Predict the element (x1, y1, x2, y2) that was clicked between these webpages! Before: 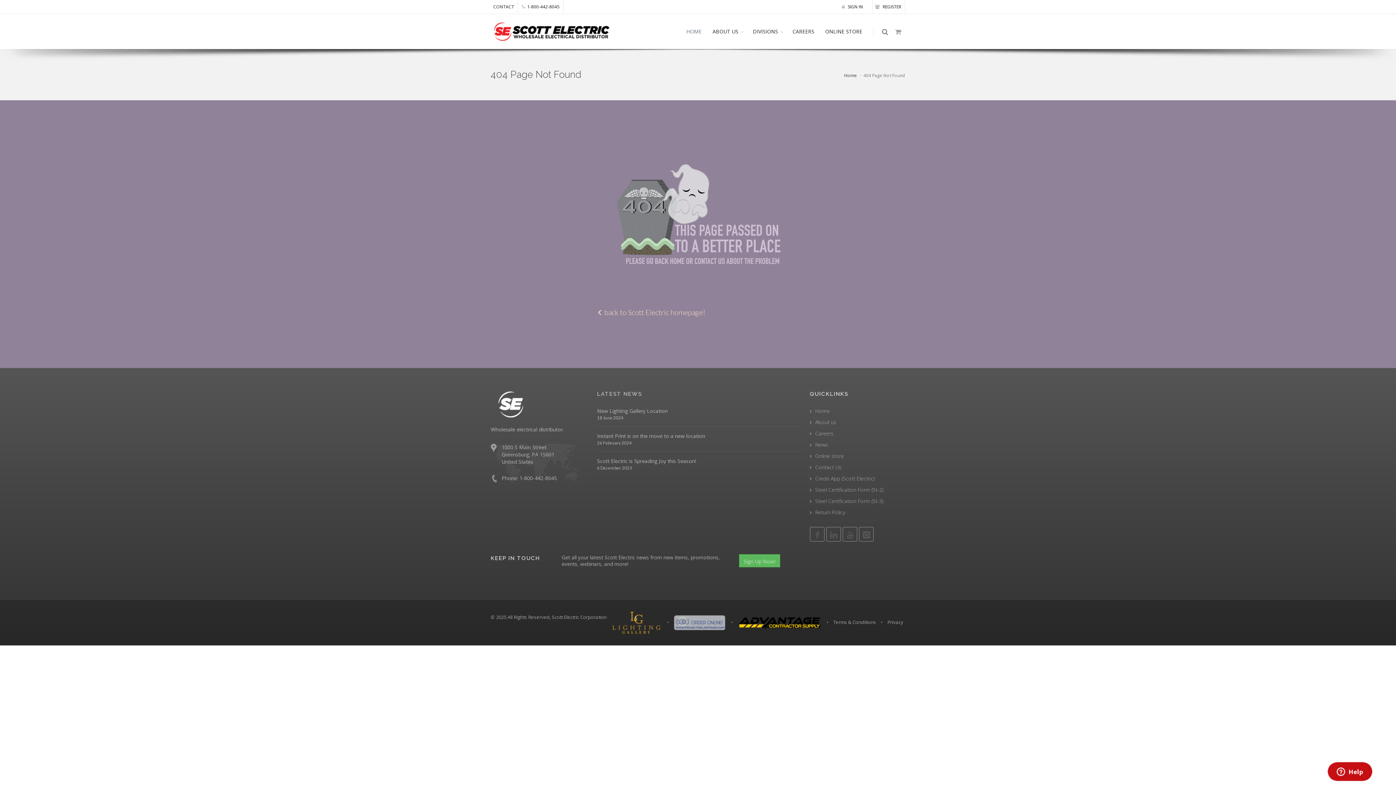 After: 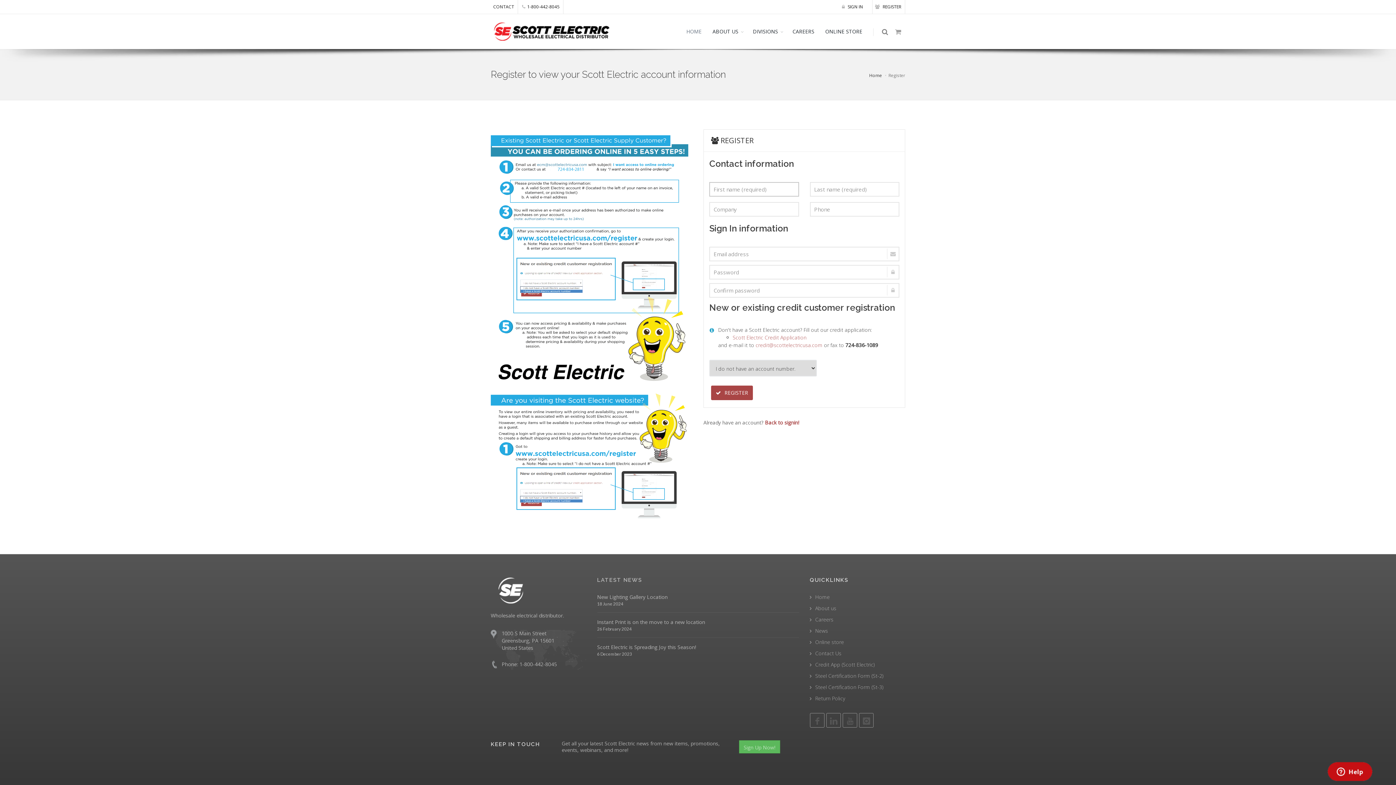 Action: label:  REGISTER bbox: (871, 0, 905, 13)